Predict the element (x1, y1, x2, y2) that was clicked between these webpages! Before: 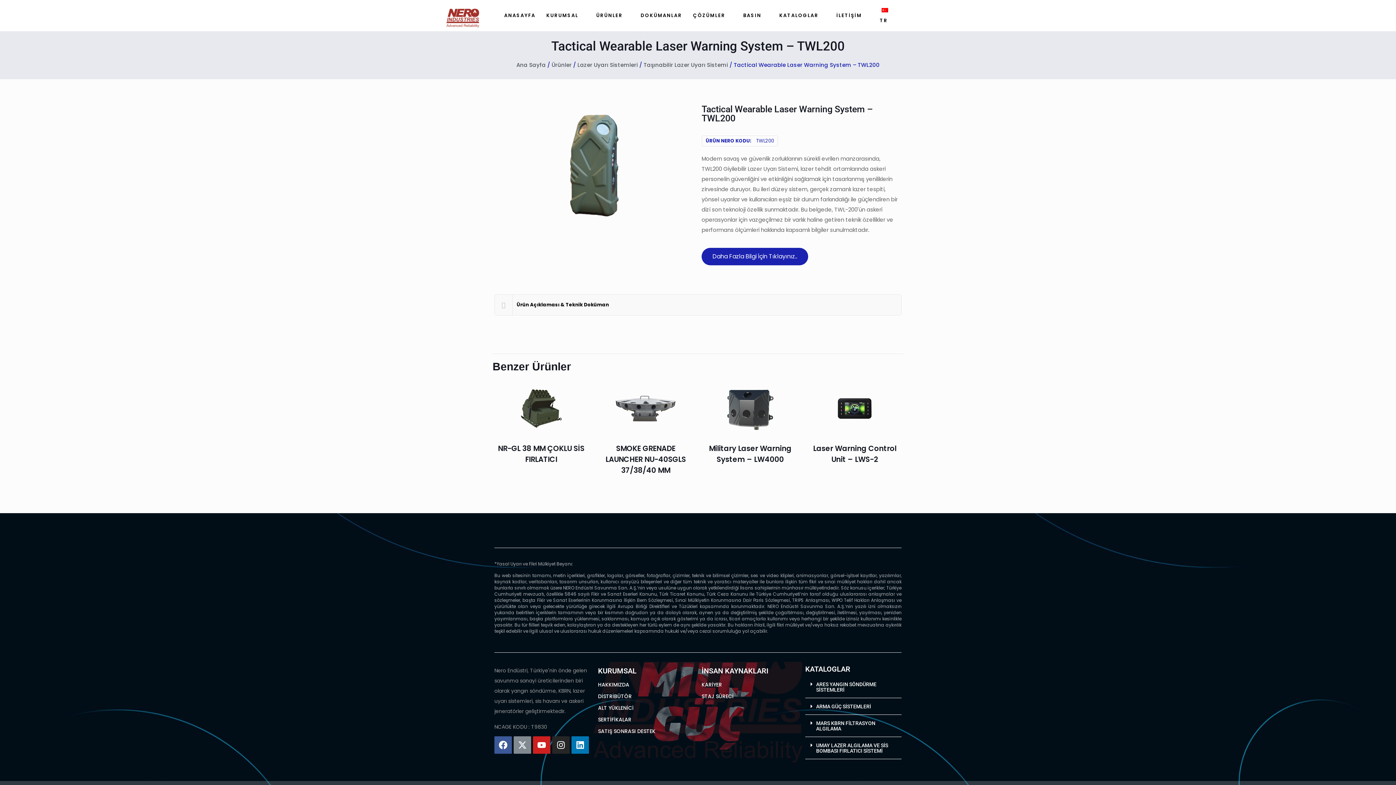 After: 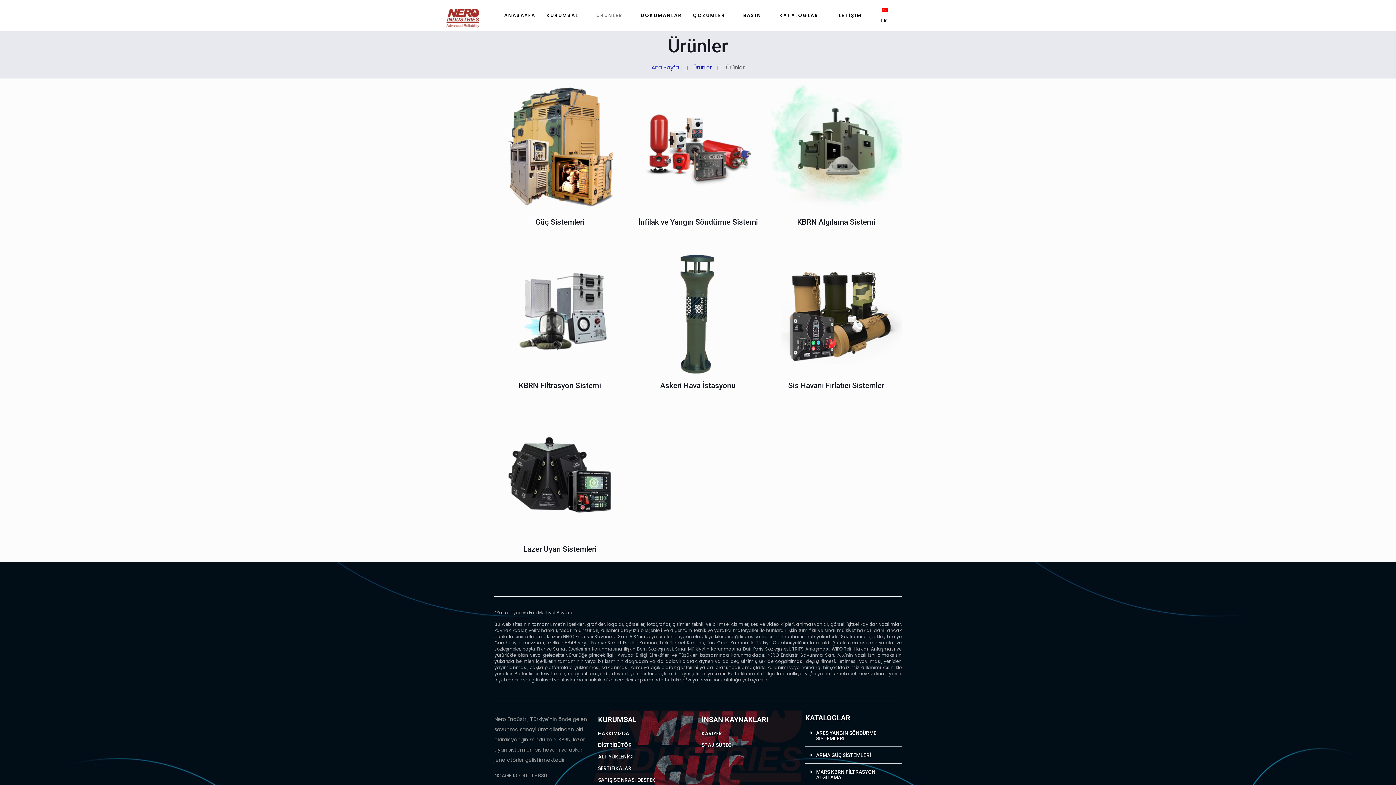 Action: bbox: (590, 3, 635, 27) label: ÜRÜNLER